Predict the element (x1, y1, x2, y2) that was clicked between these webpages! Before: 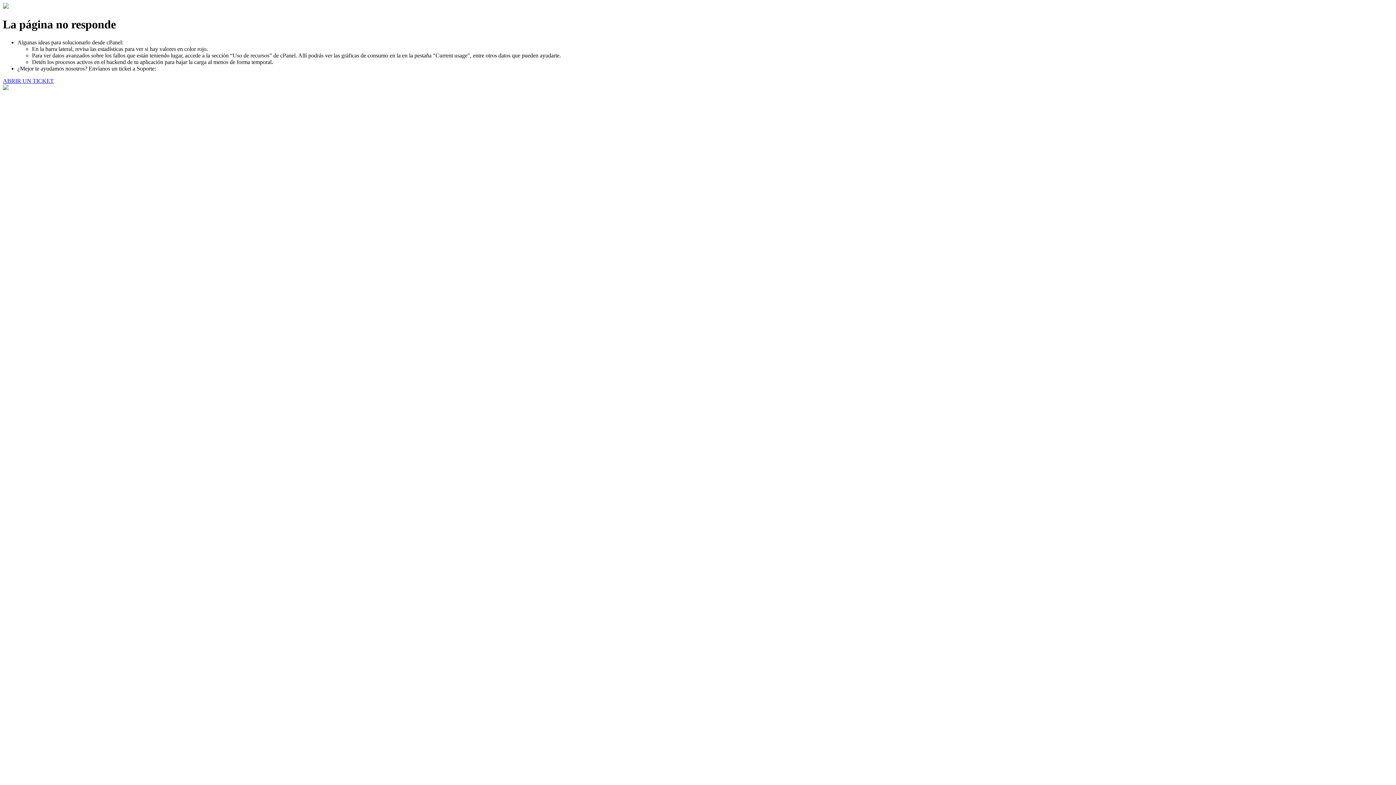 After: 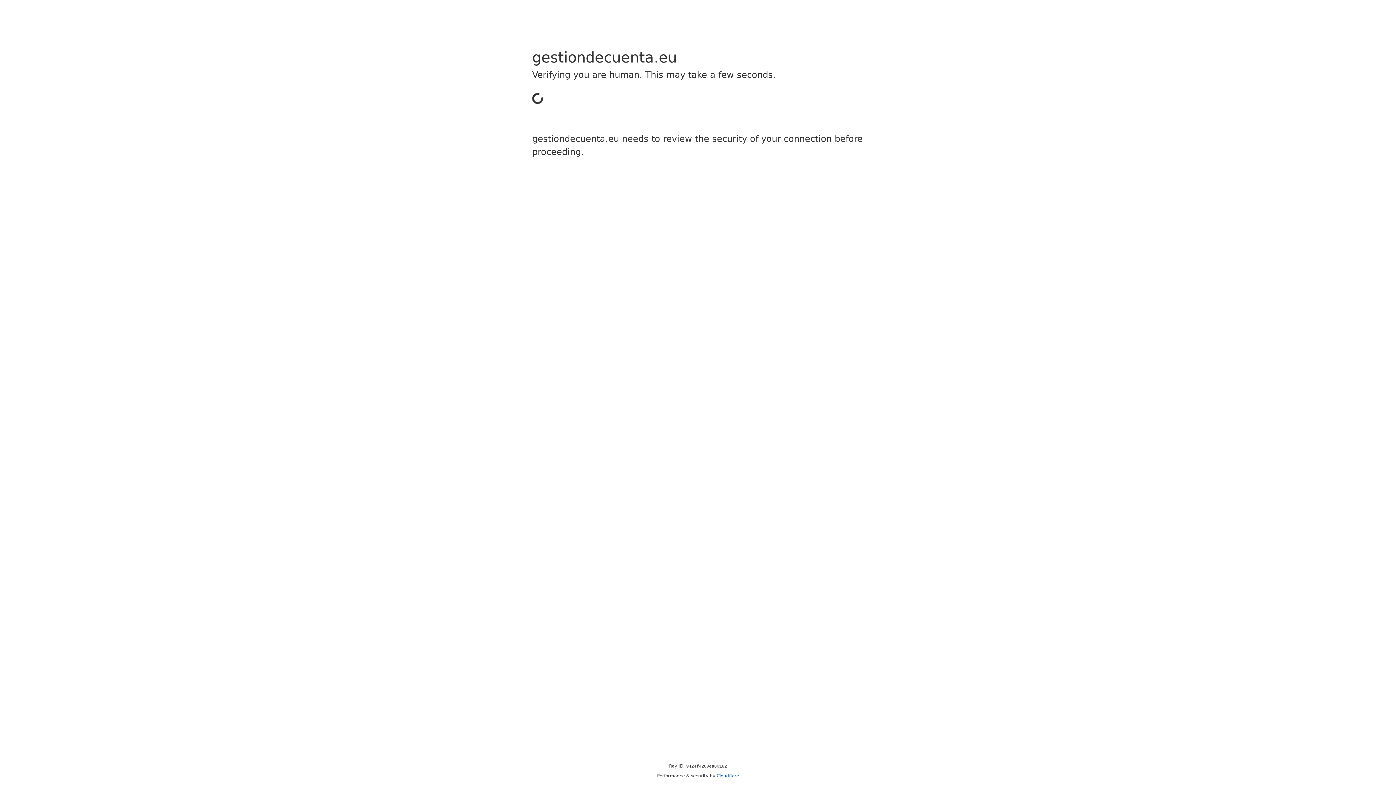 Action: bbox: (2, 77, 53, 83) label: ABRIR UN TICKET